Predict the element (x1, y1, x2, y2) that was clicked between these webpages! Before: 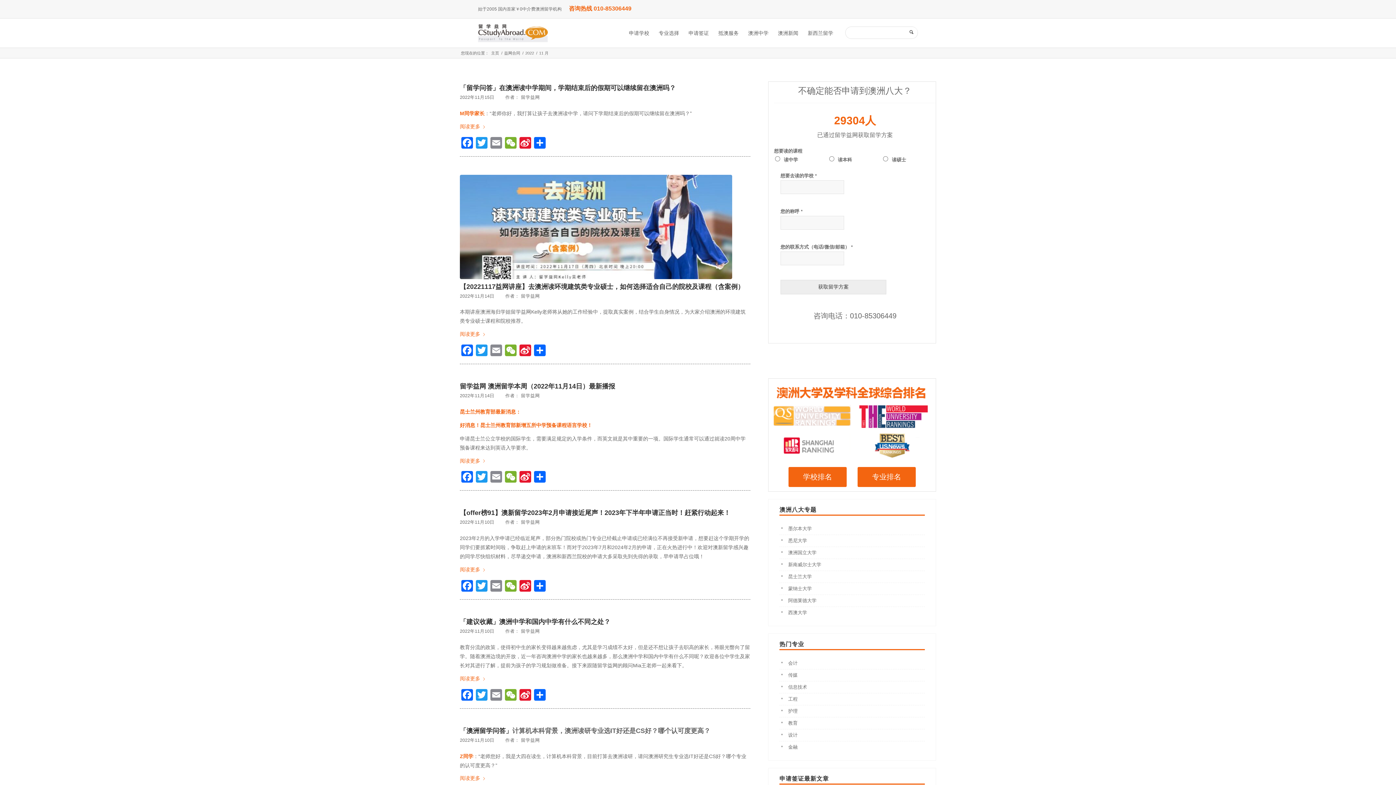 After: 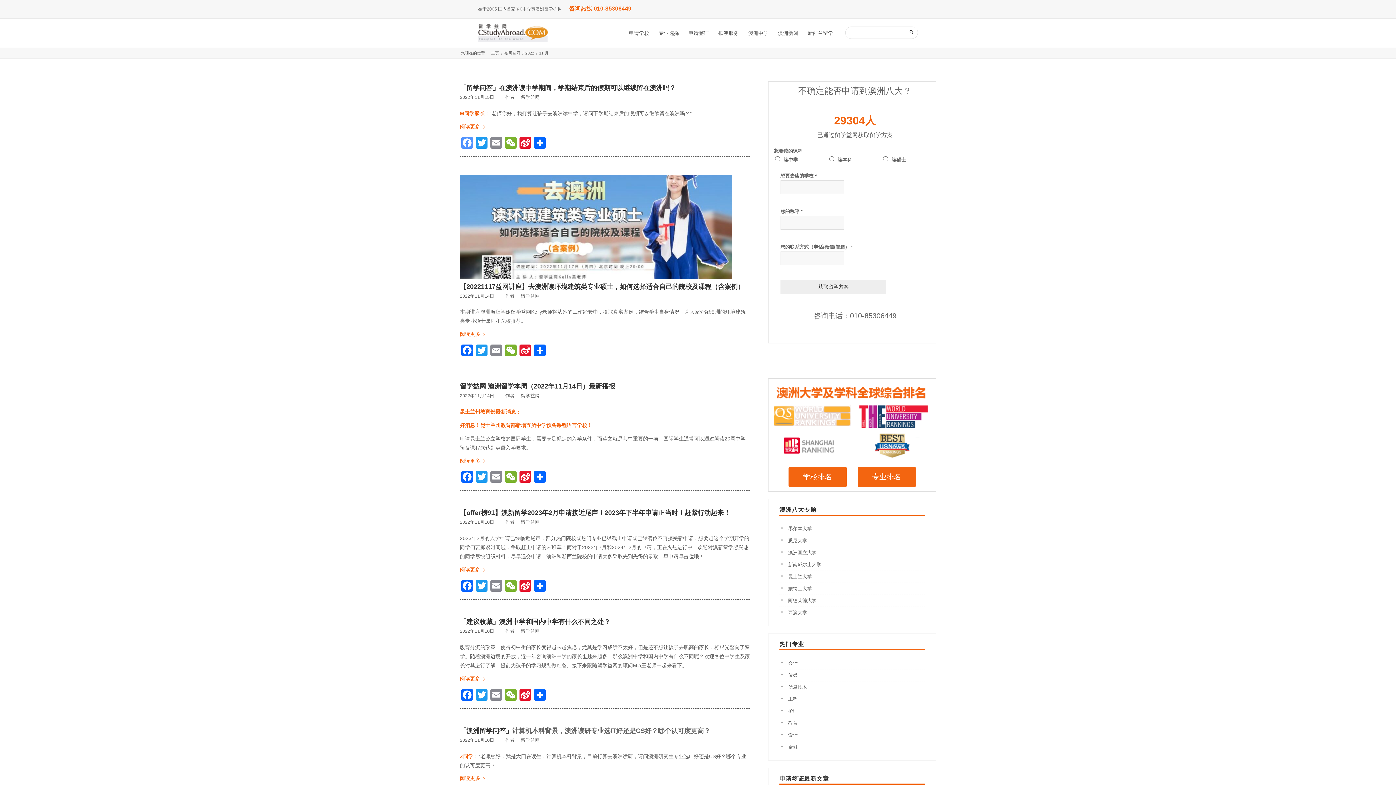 Action: bbox: (460, 136, 474, 150) label: Facebook